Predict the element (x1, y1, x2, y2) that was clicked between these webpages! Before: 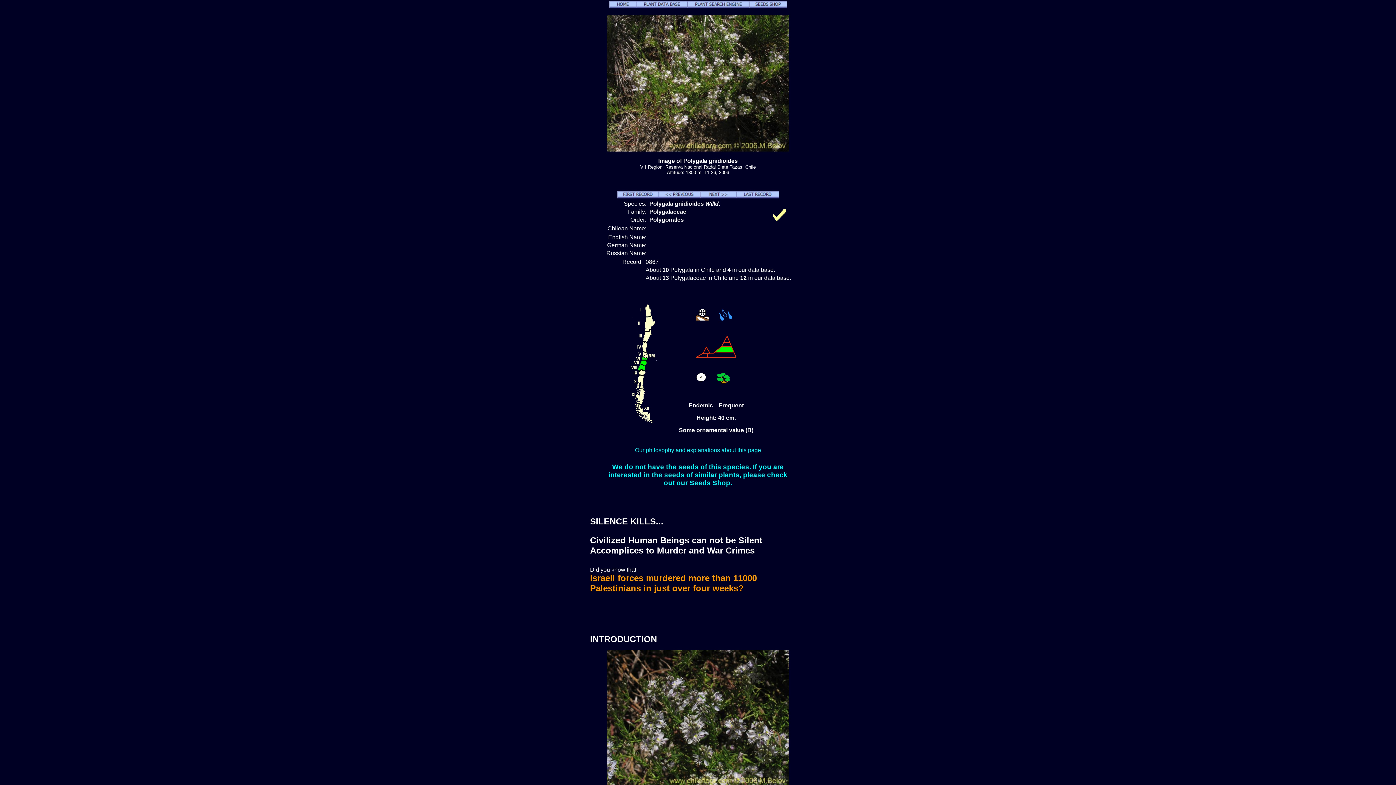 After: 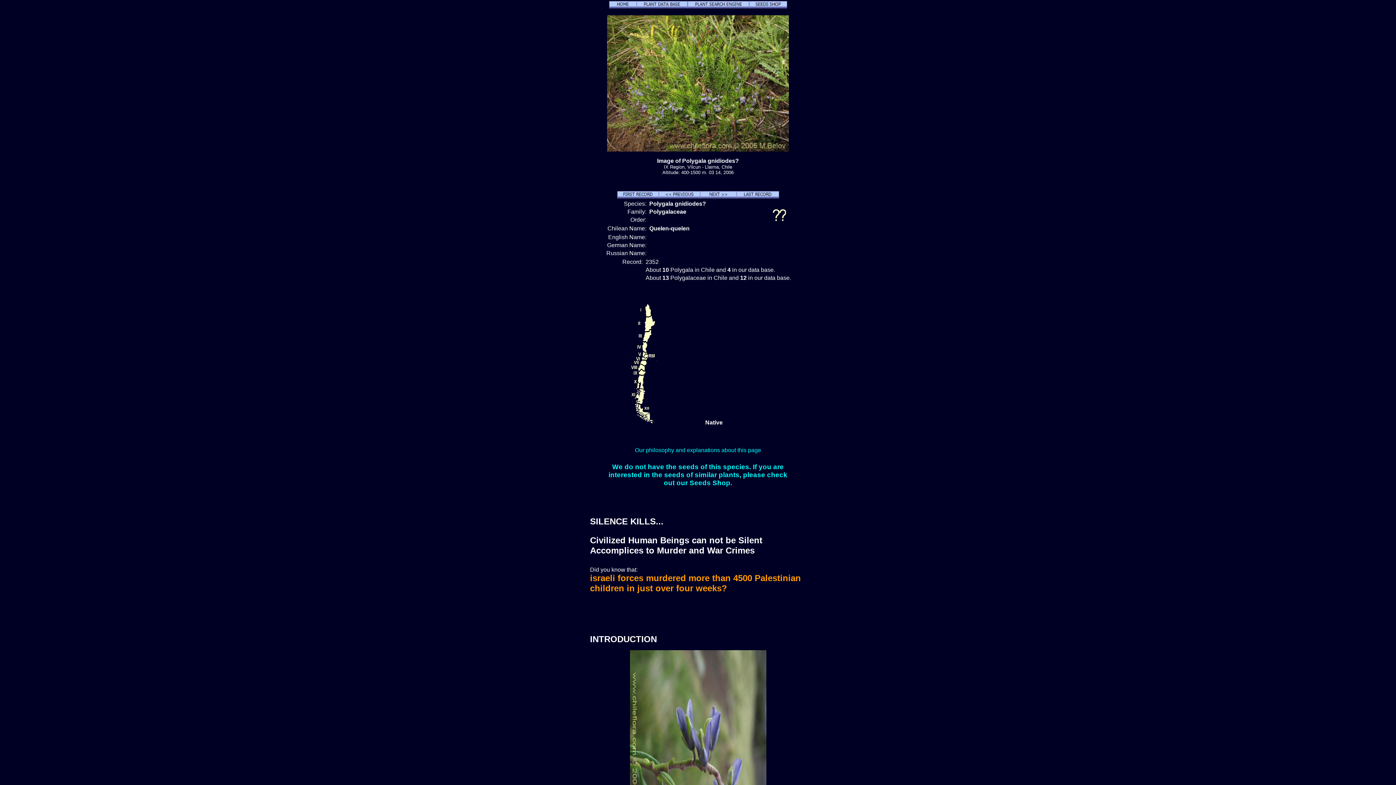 Action: bbox: (658, 193, 700, 199)